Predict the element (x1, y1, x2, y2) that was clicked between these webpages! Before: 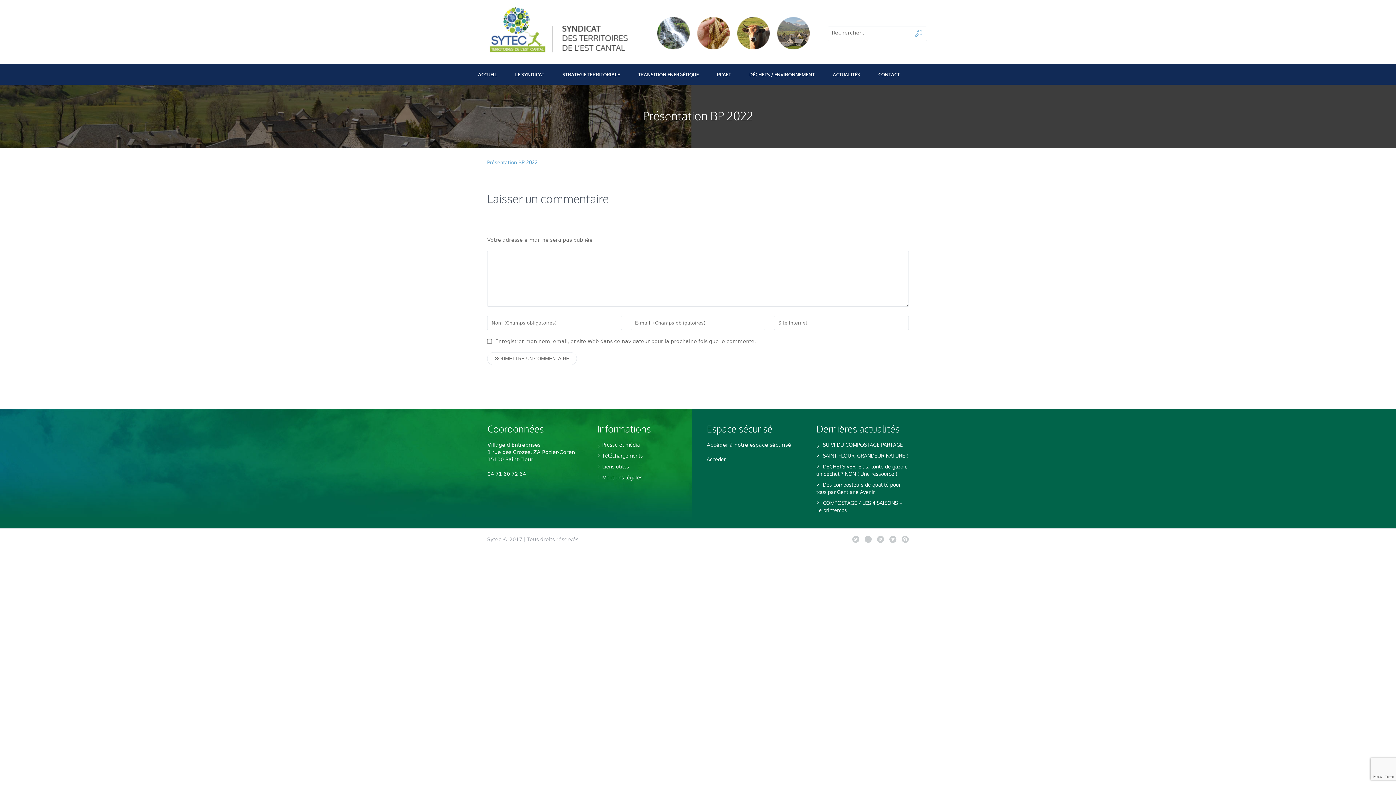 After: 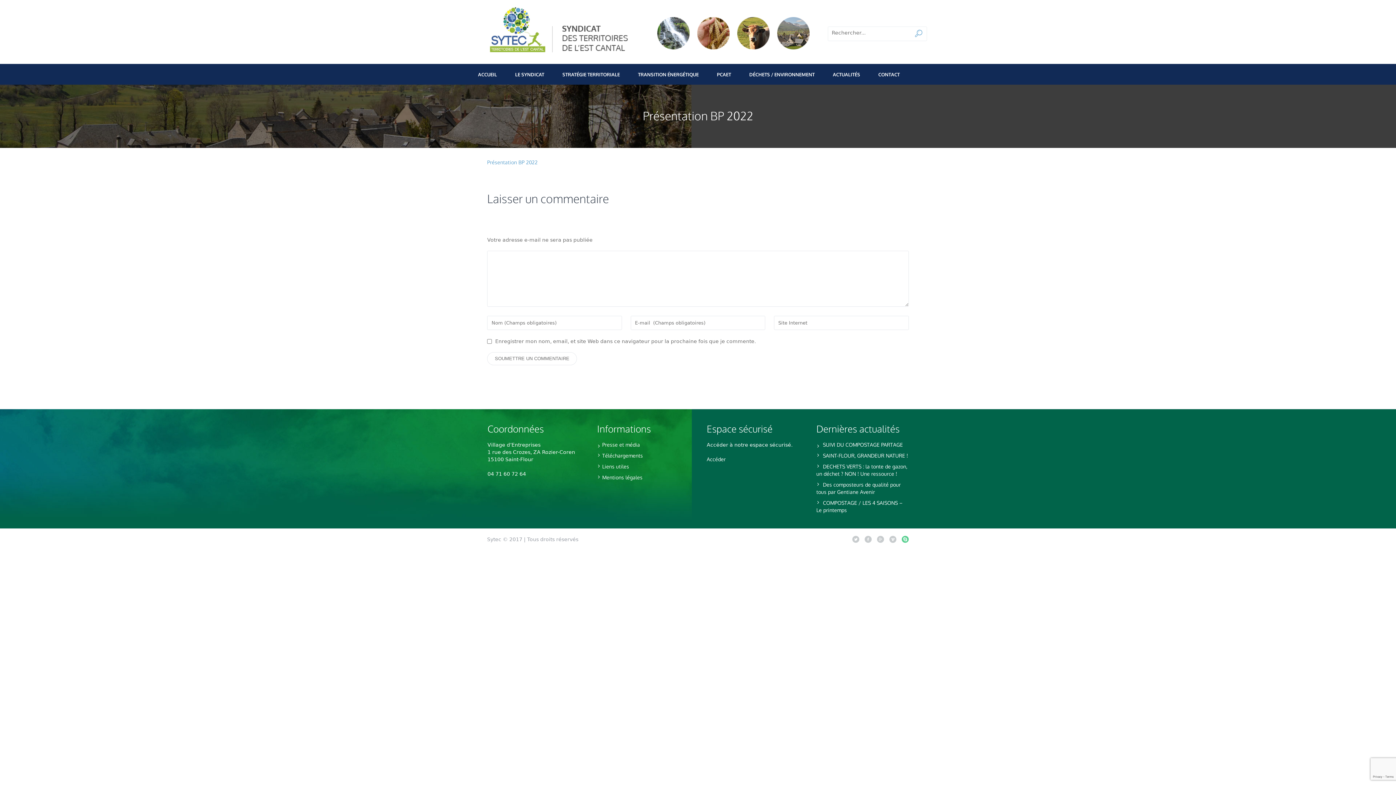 Action: bbox: (901, 536, 909, 543)